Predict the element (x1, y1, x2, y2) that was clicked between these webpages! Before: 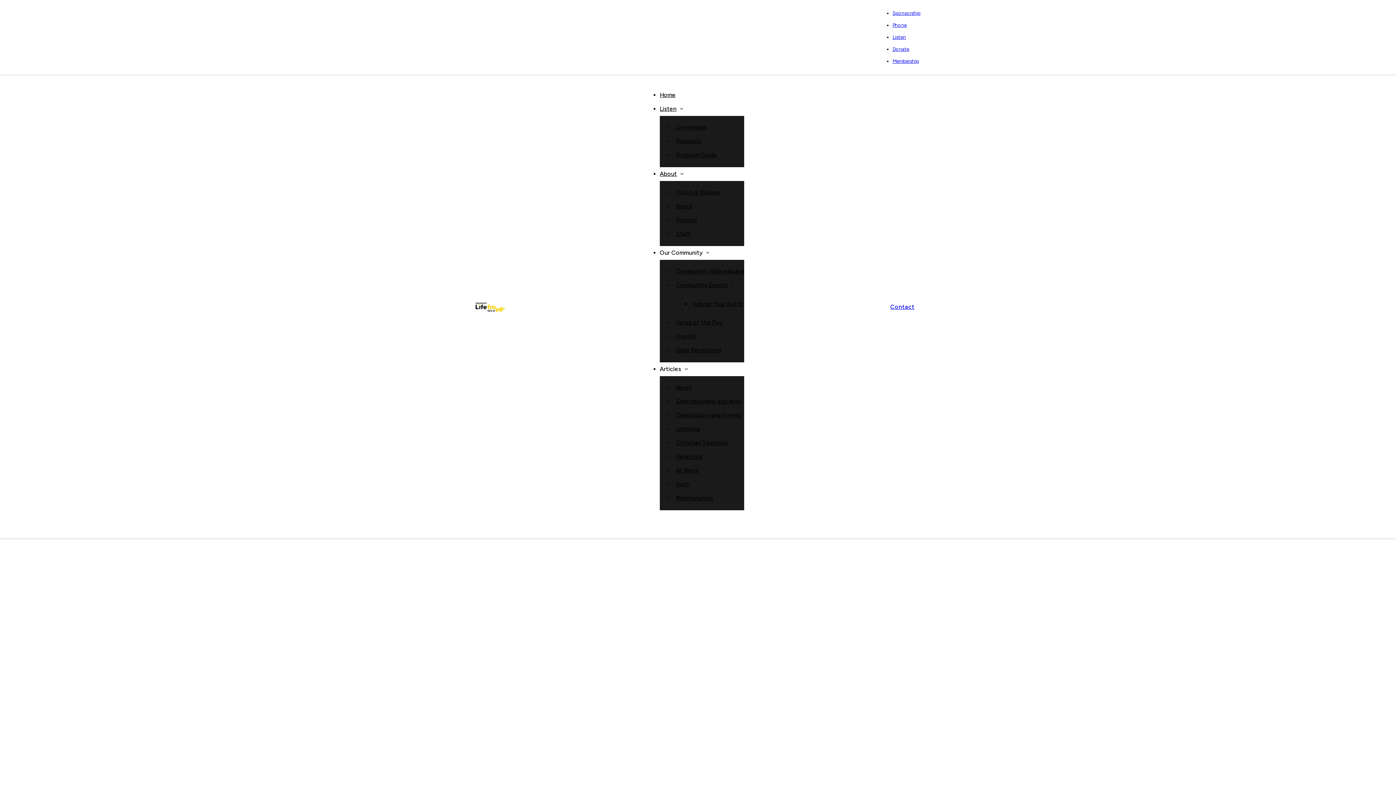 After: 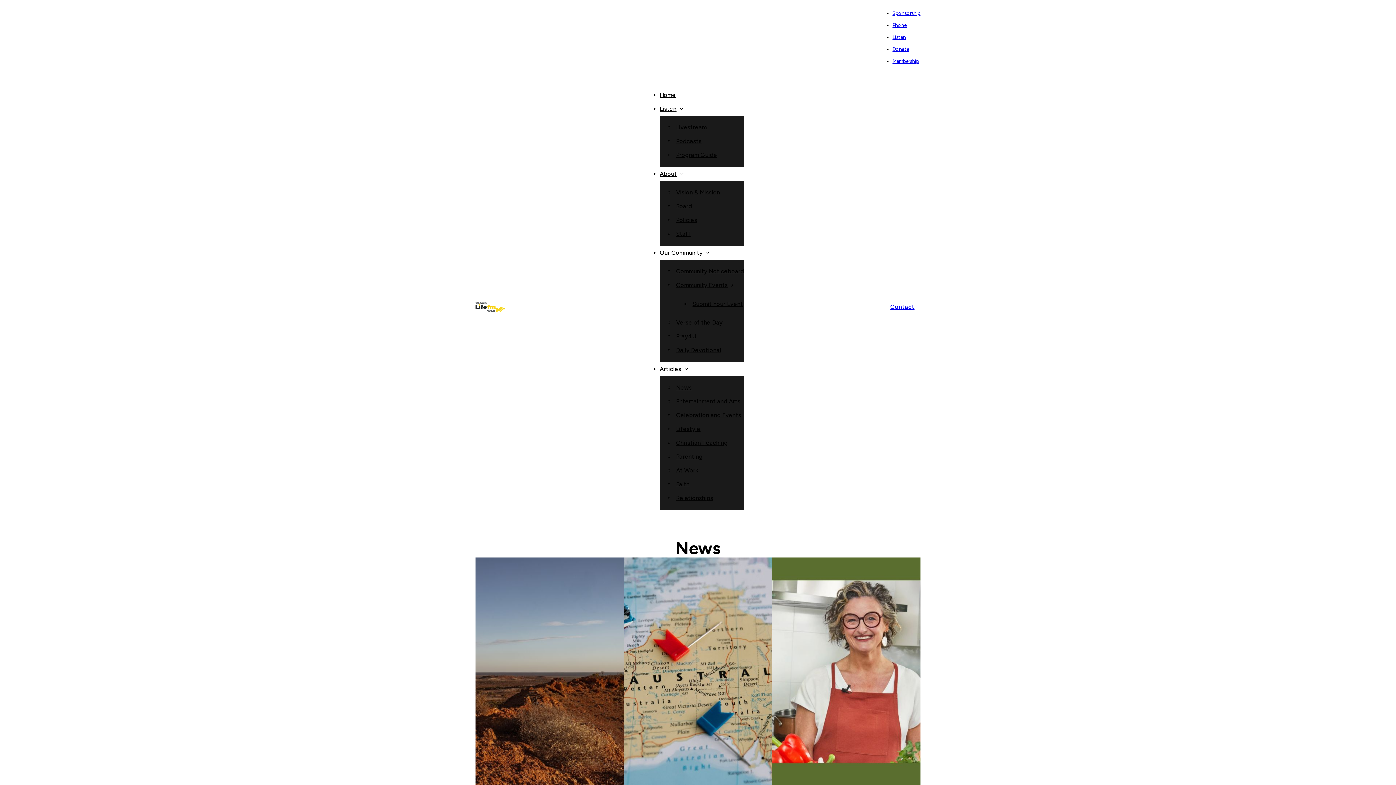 Action: bbox: (676, 384, 691, 391) label: News